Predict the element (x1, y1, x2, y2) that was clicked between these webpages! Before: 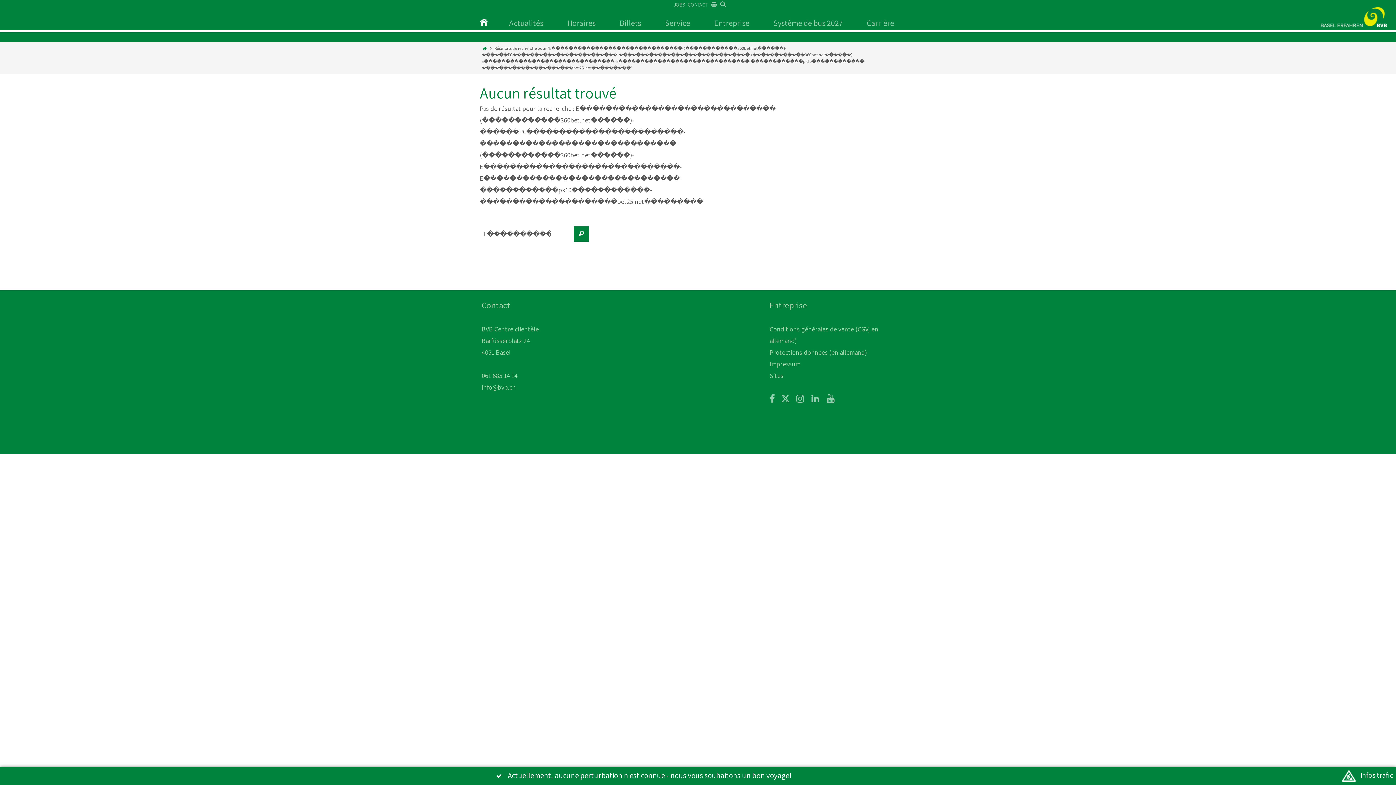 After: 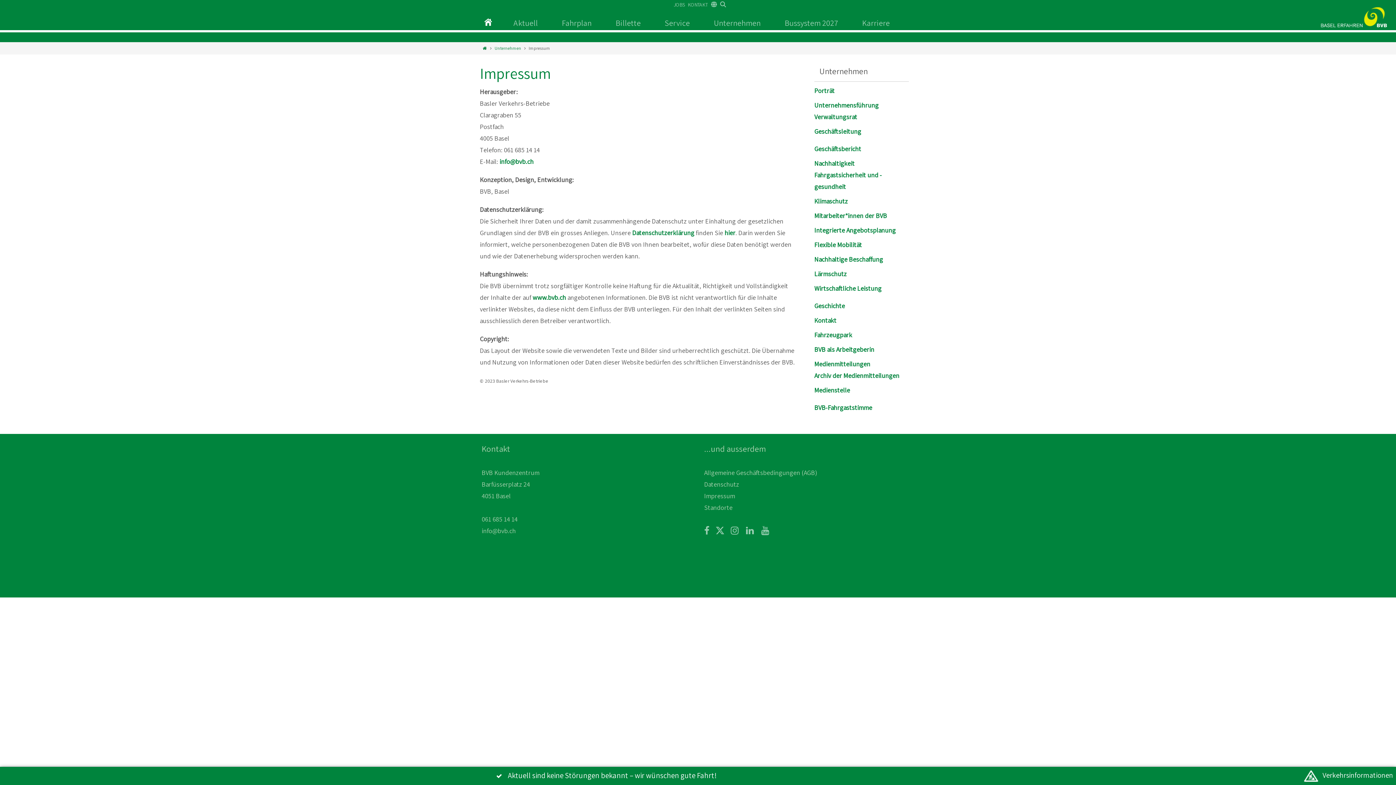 Action: label: Impressum bbox: (769, 360, 800, 368)